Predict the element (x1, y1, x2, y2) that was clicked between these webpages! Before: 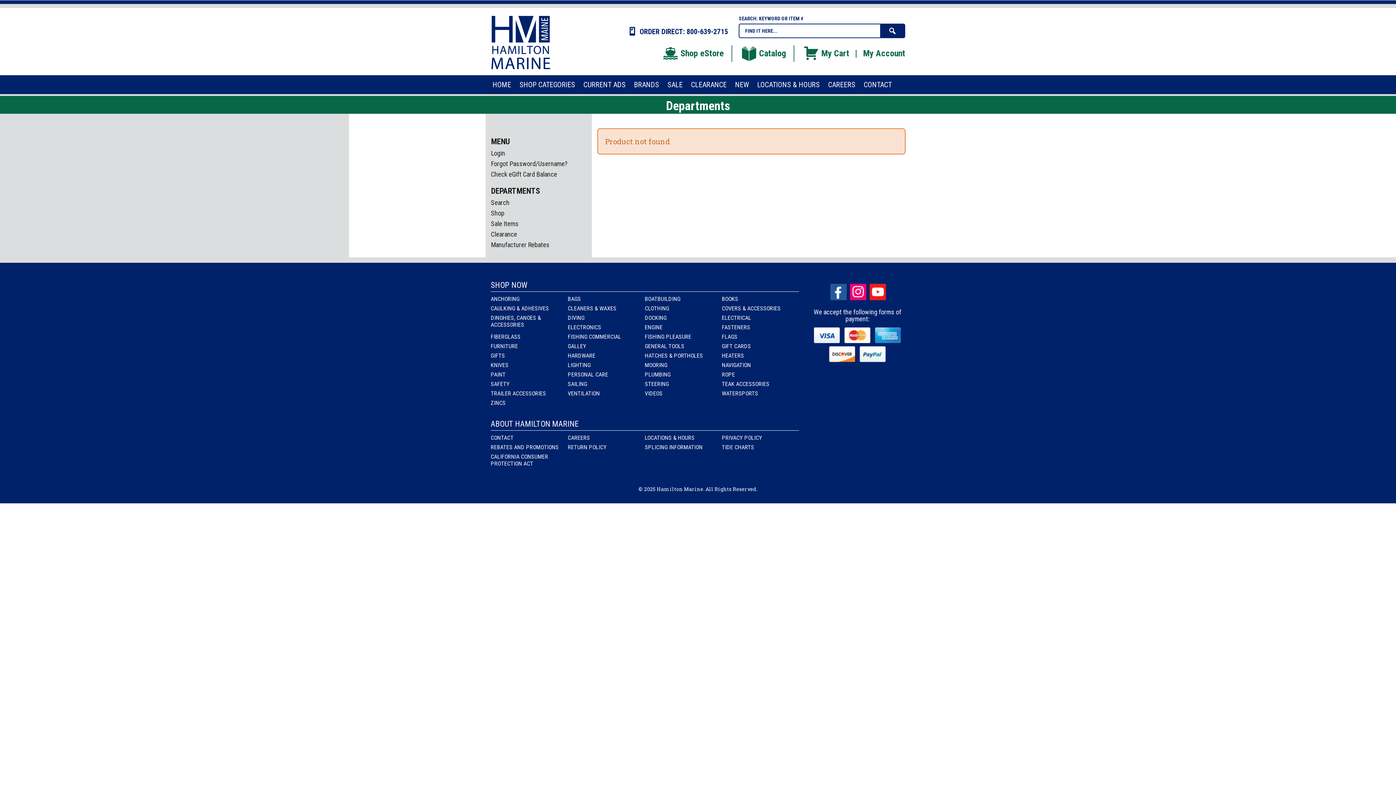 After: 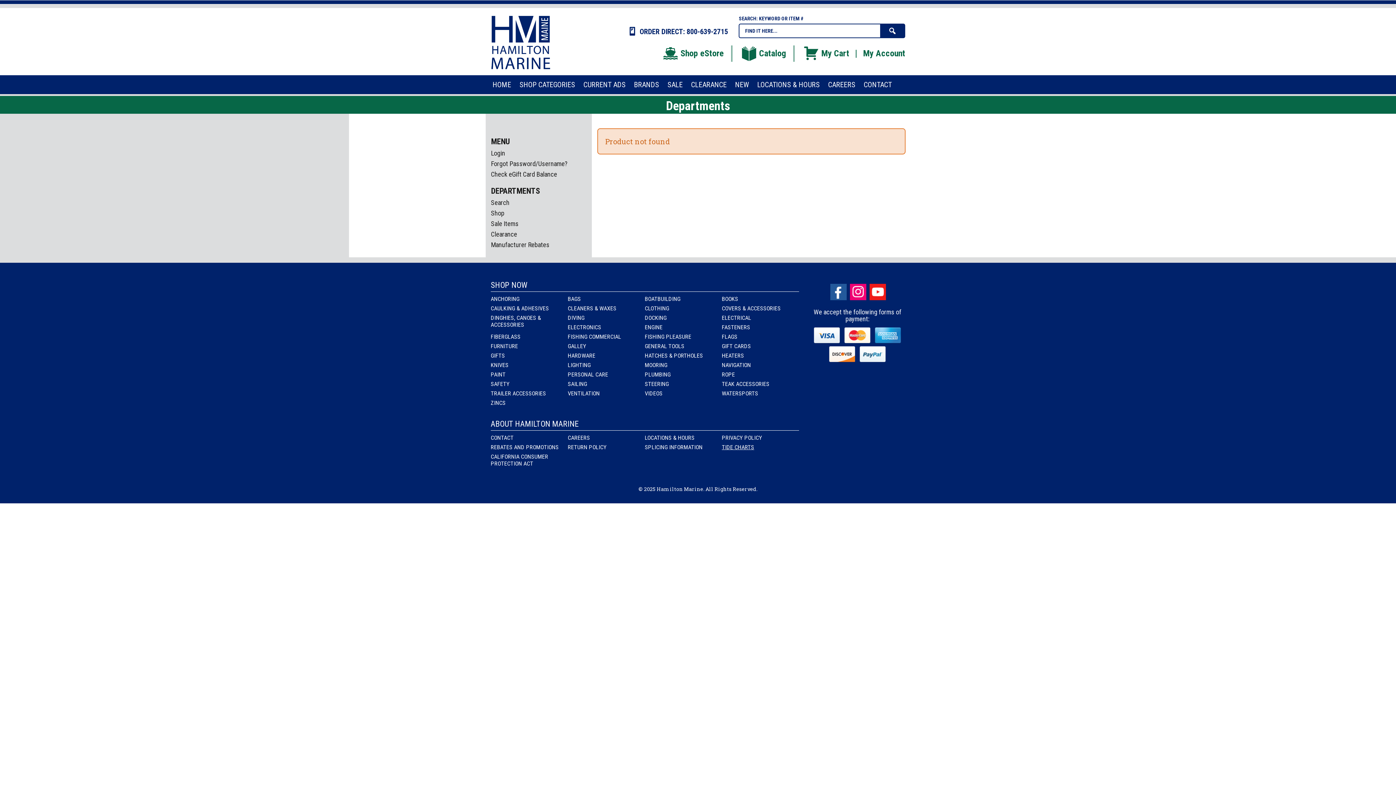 Action: bbox: (722, 444, 754, 450) label: TIDE CHARTS